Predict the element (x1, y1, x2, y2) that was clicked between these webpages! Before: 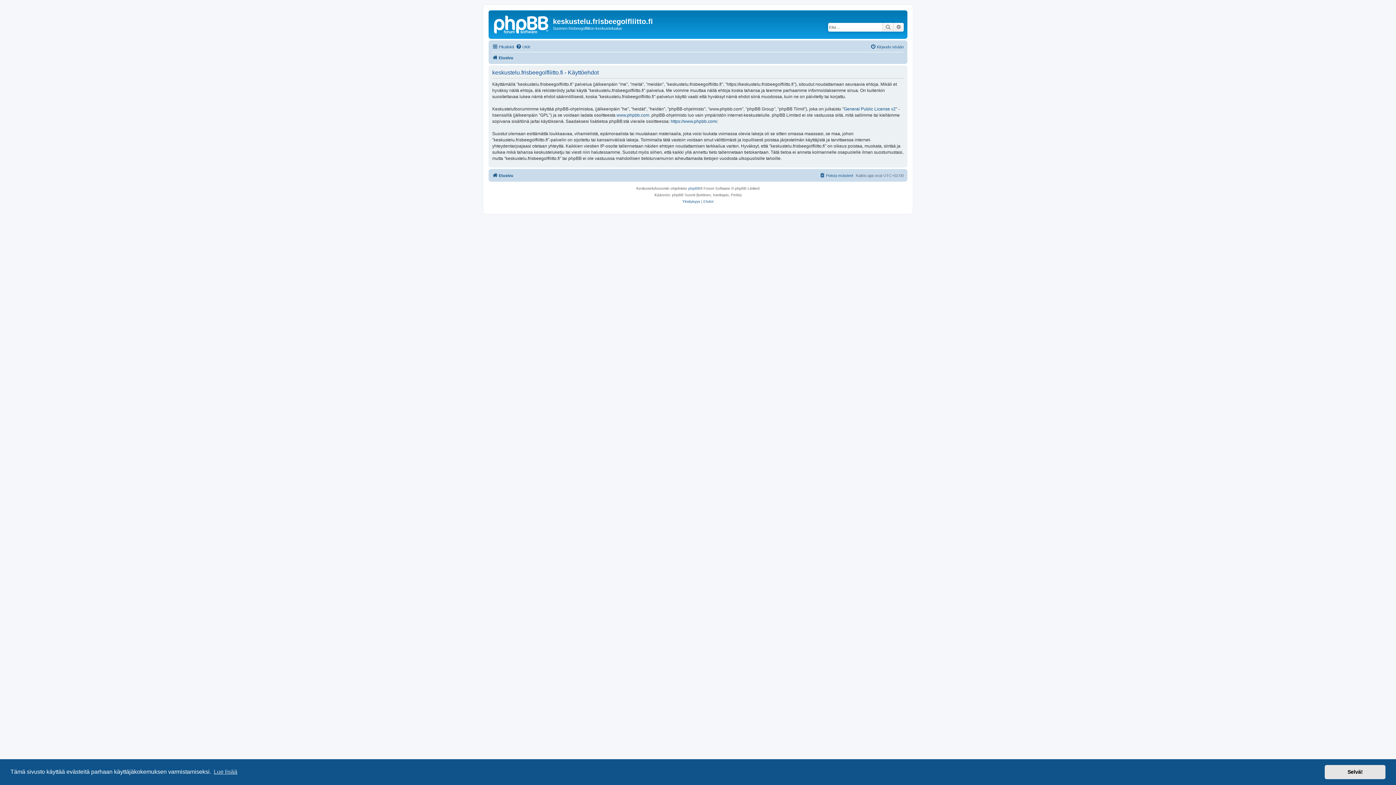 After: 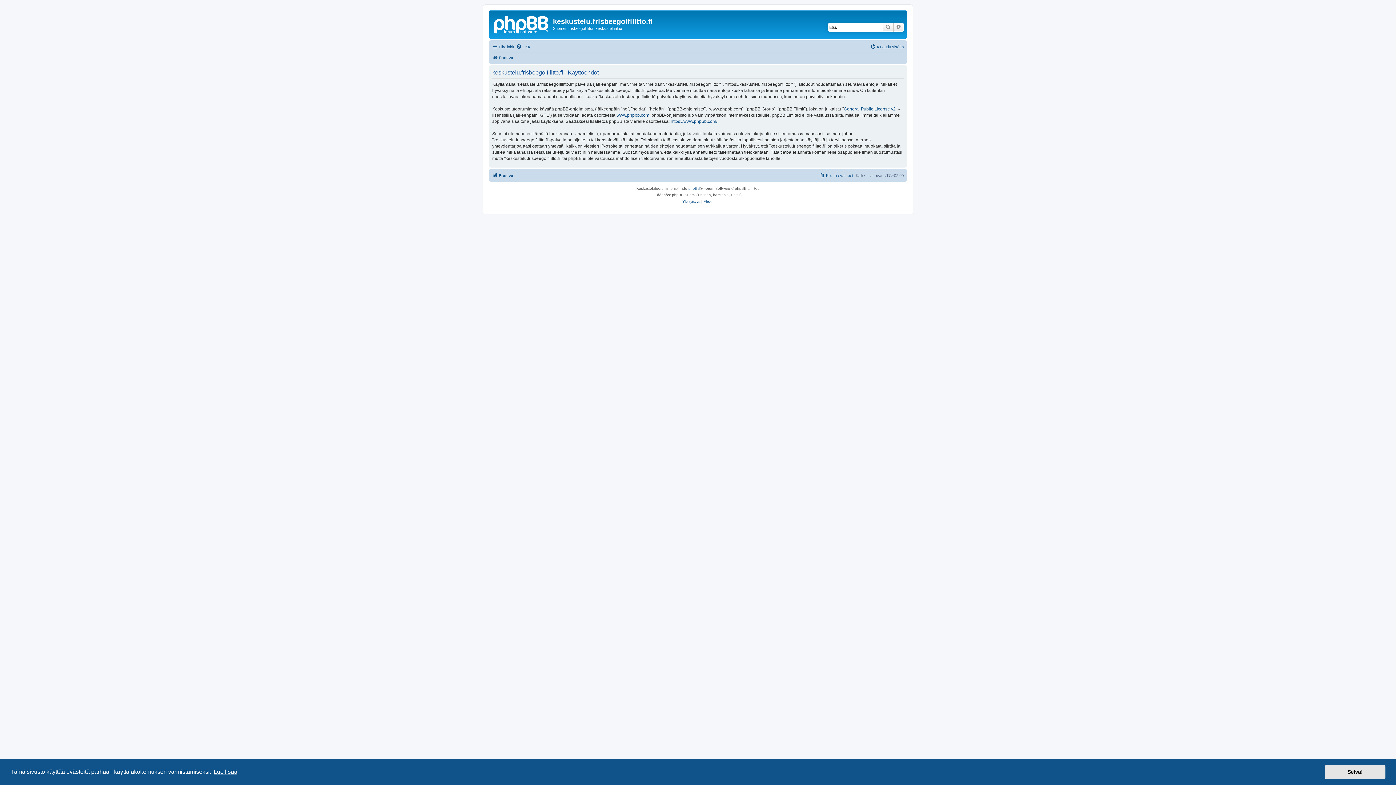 Action: label: learn more about cookies bbox: (212, 766, 238, 777)